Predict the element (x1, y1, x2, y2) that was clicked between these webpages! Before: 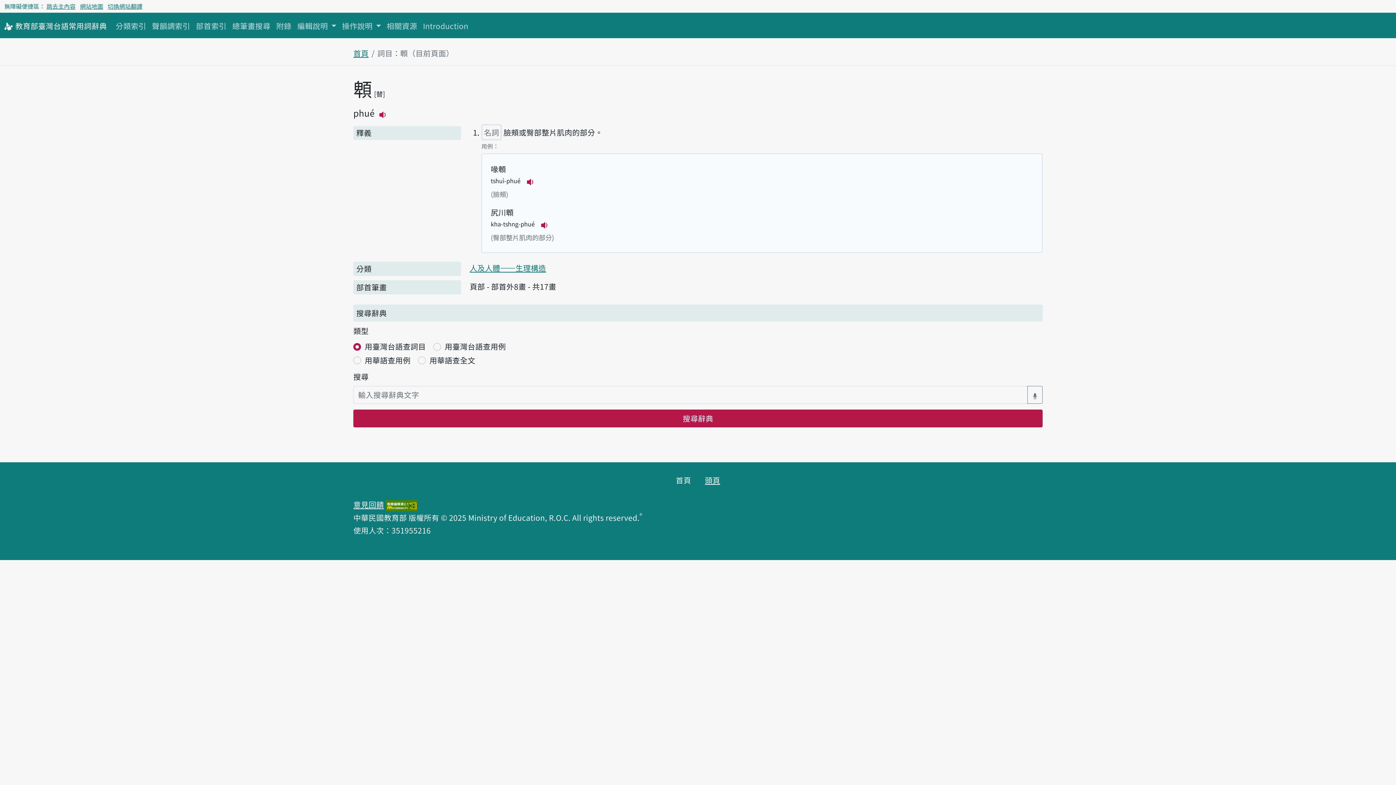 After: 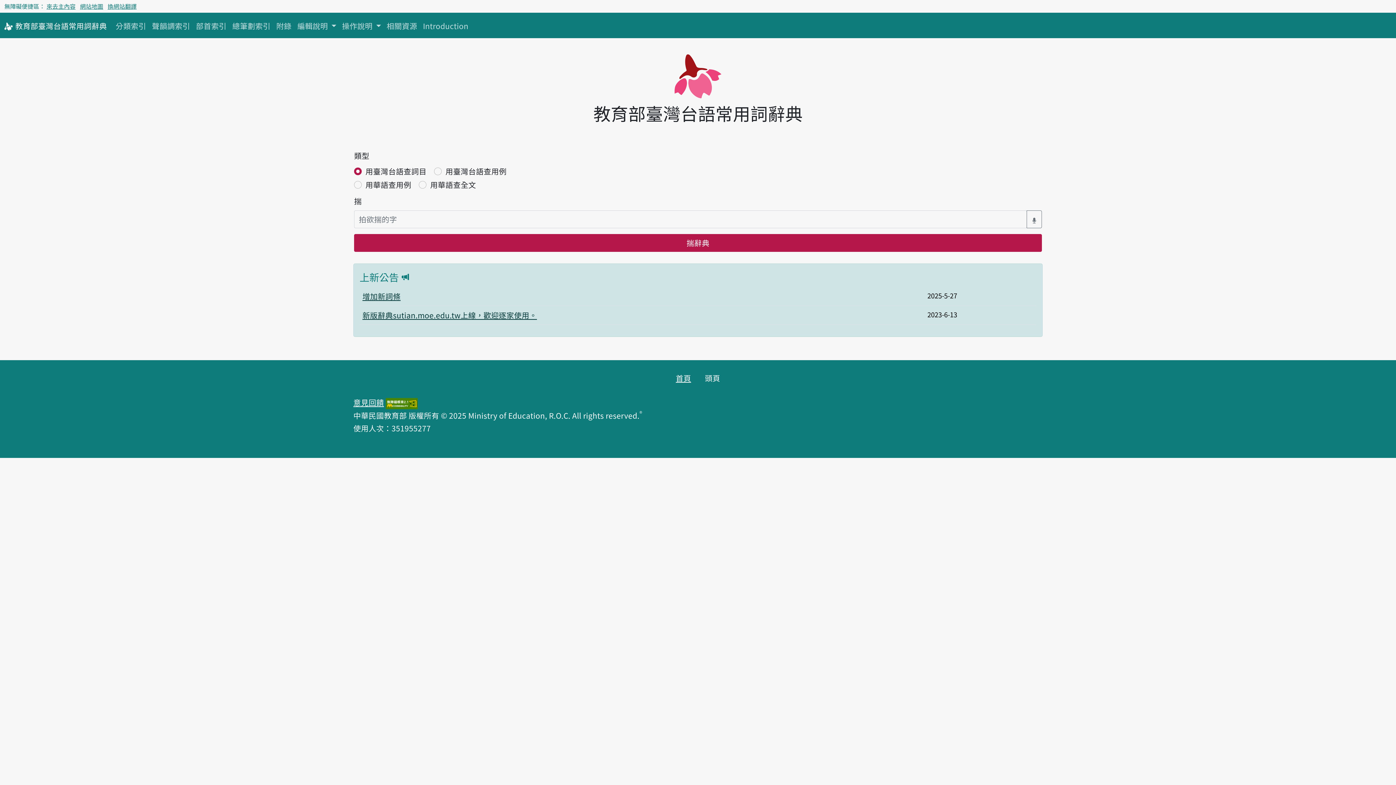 Action: label: 頭頁 bbox: (699, 471, 726, 489)